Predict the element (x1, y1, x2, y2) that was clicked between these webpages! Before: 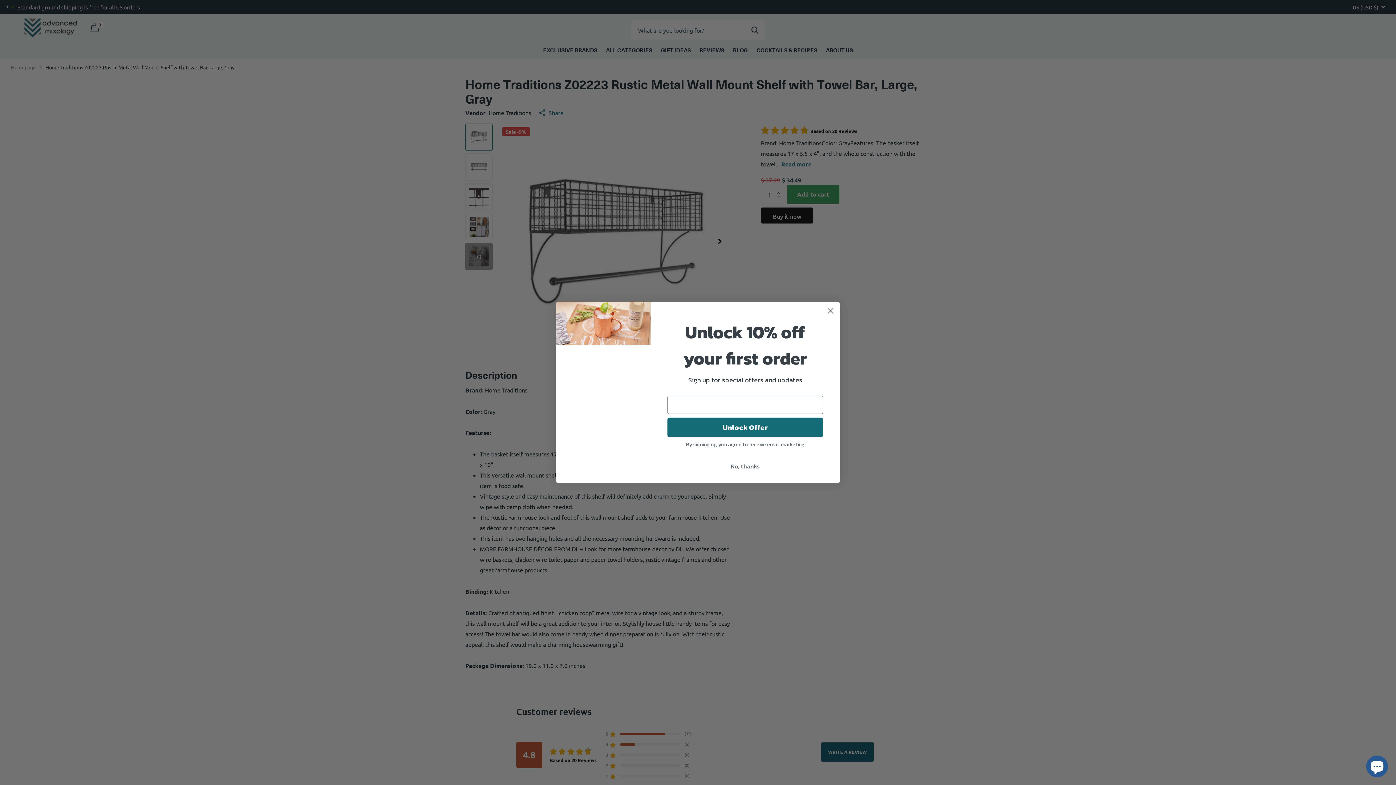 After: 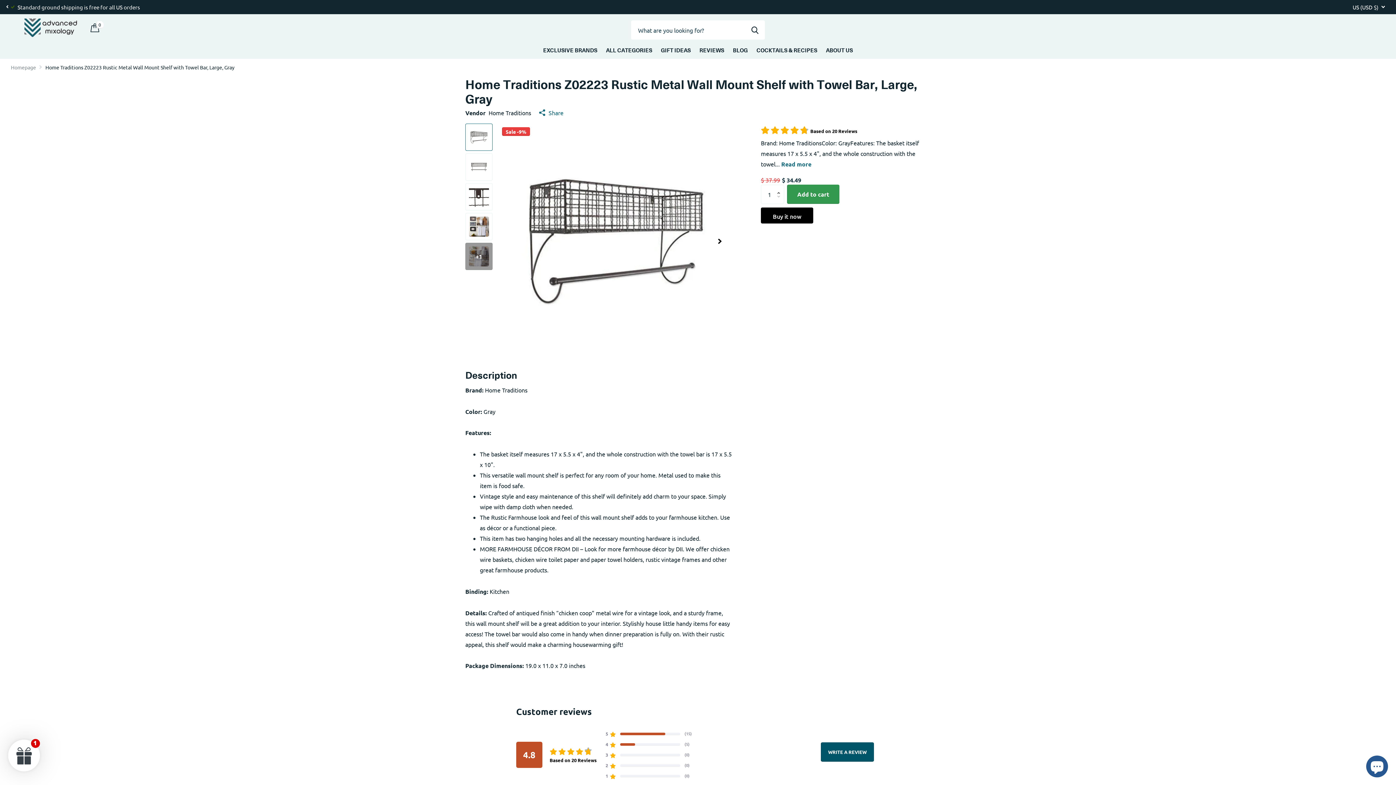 Action: bbox: (667, 459, 823, 473) label: No, thanks